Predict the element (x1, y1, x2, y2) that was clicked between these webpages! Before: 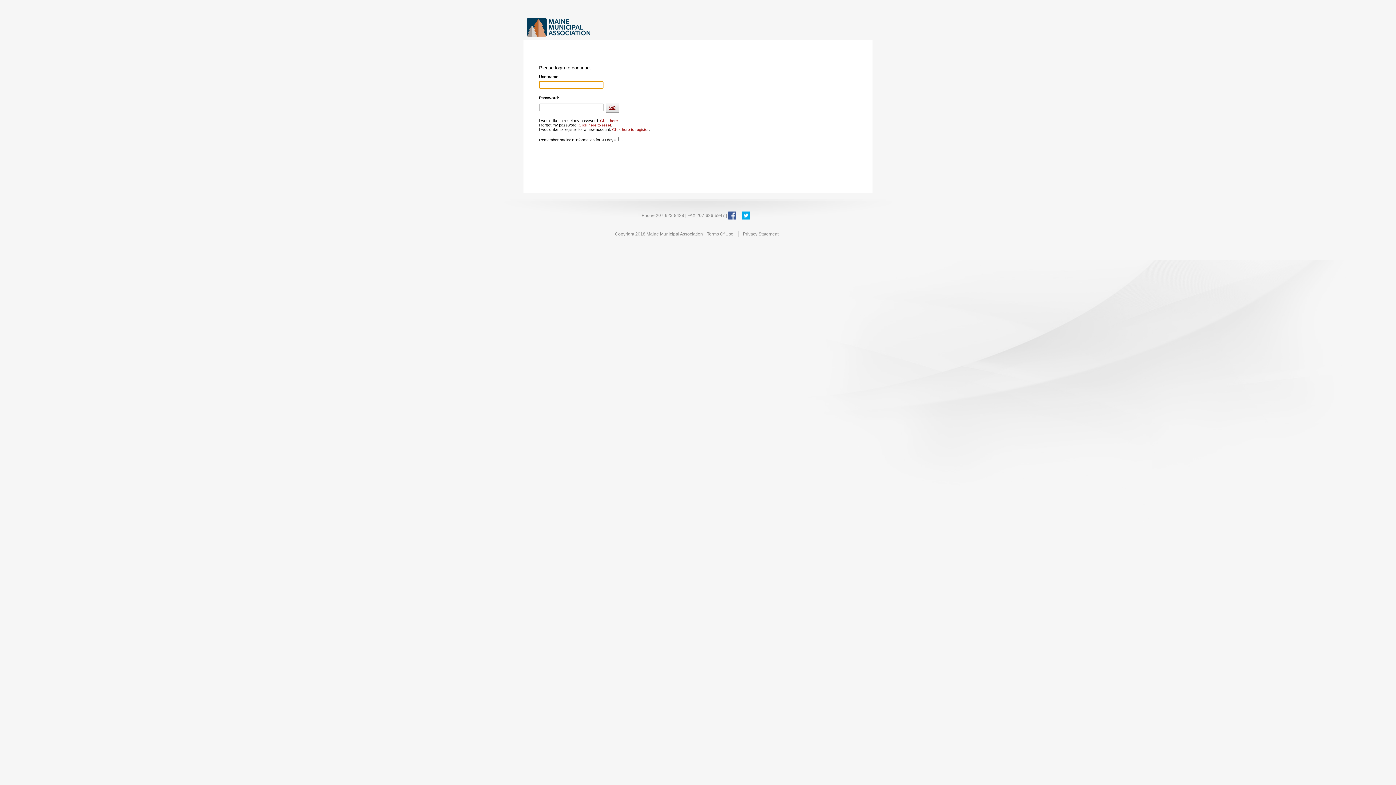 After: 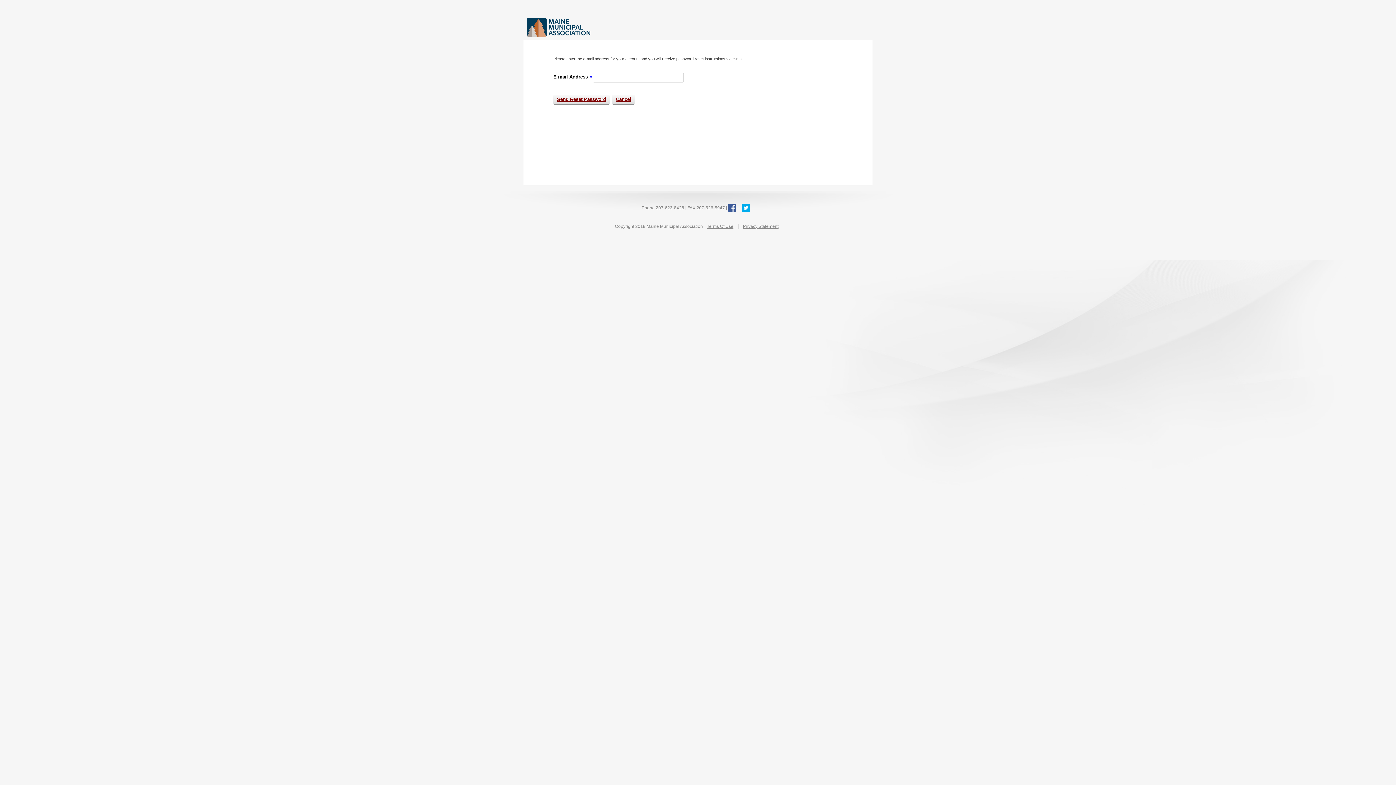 Action: label: Click here to reset bbox: (578, 123, 611, 127)